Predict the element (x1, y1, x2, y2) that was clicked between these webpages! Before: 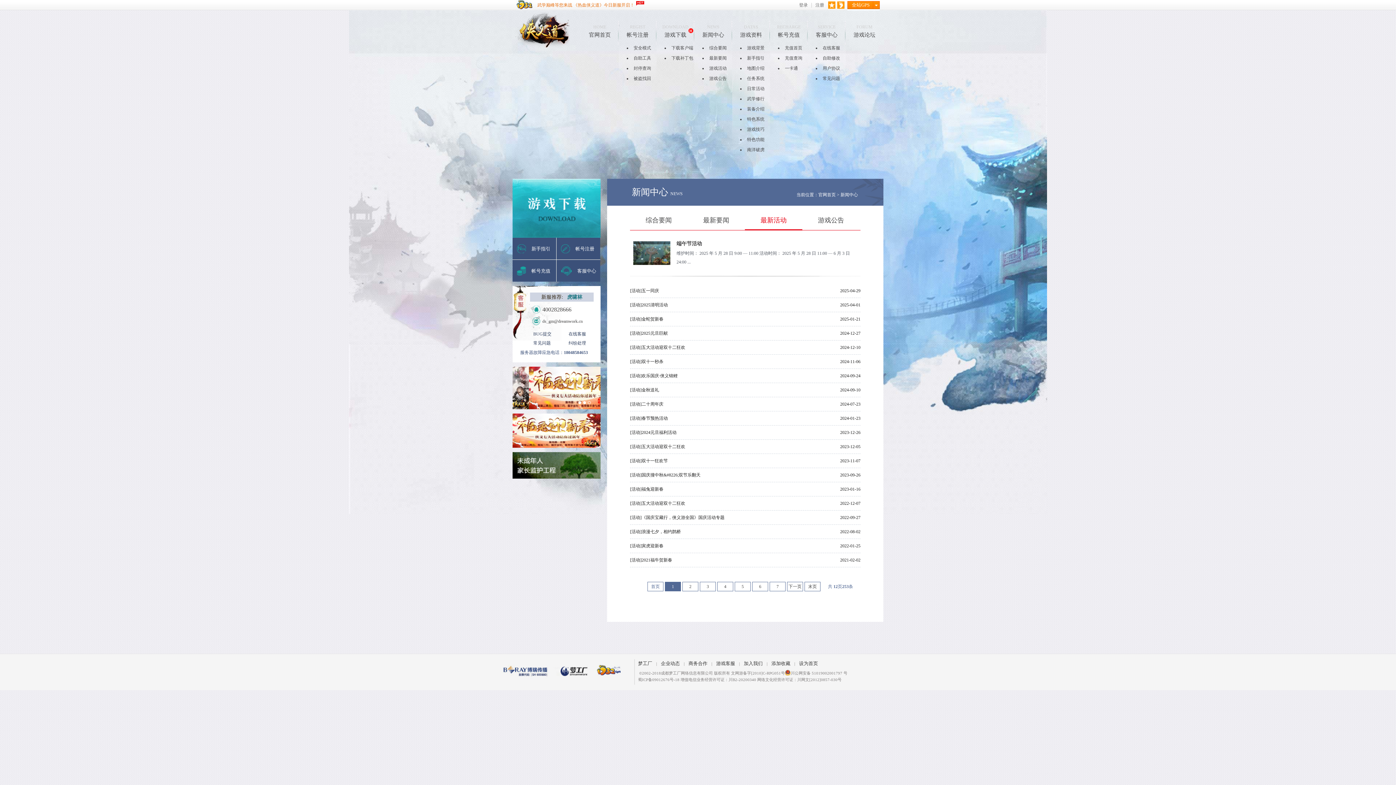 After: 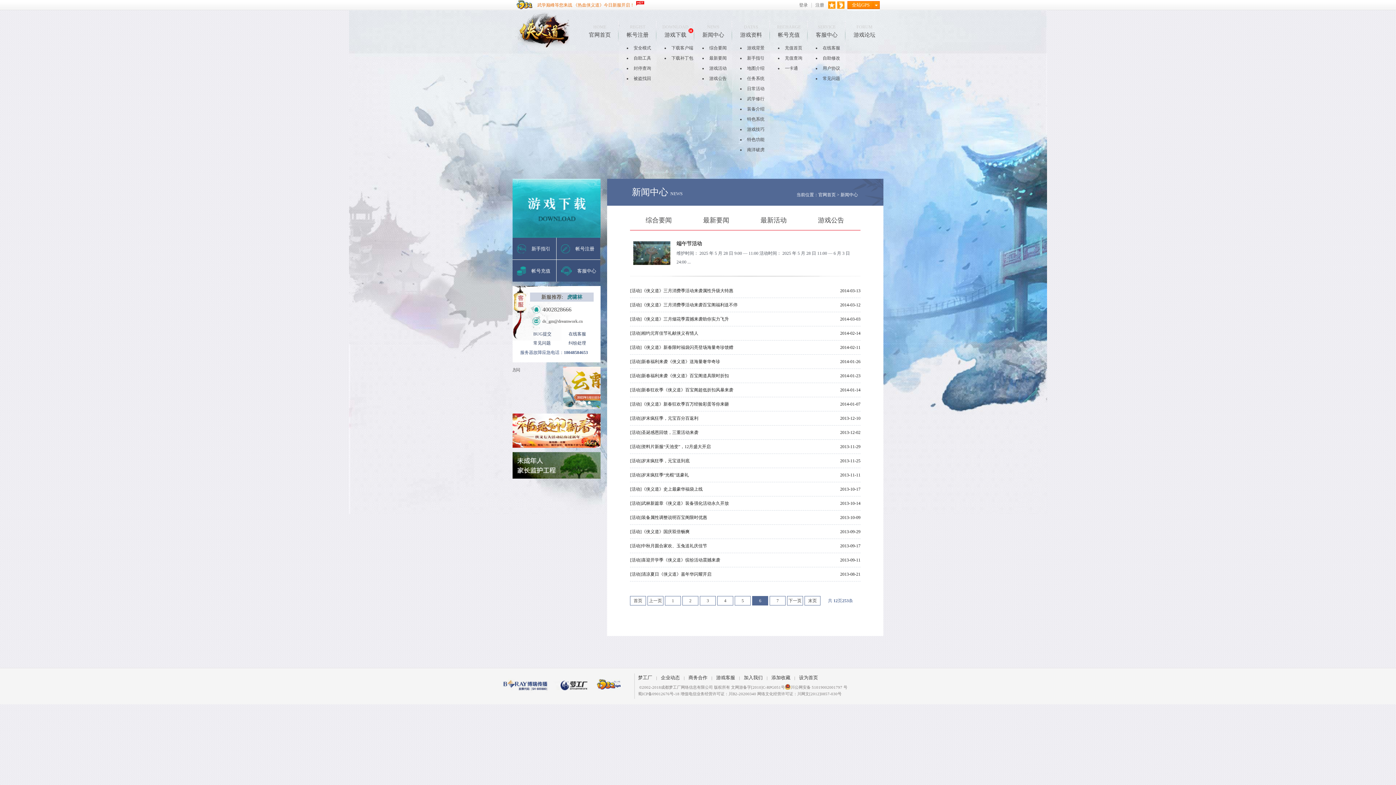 Action: bbox: (752, 582, 768, 591) label: 6